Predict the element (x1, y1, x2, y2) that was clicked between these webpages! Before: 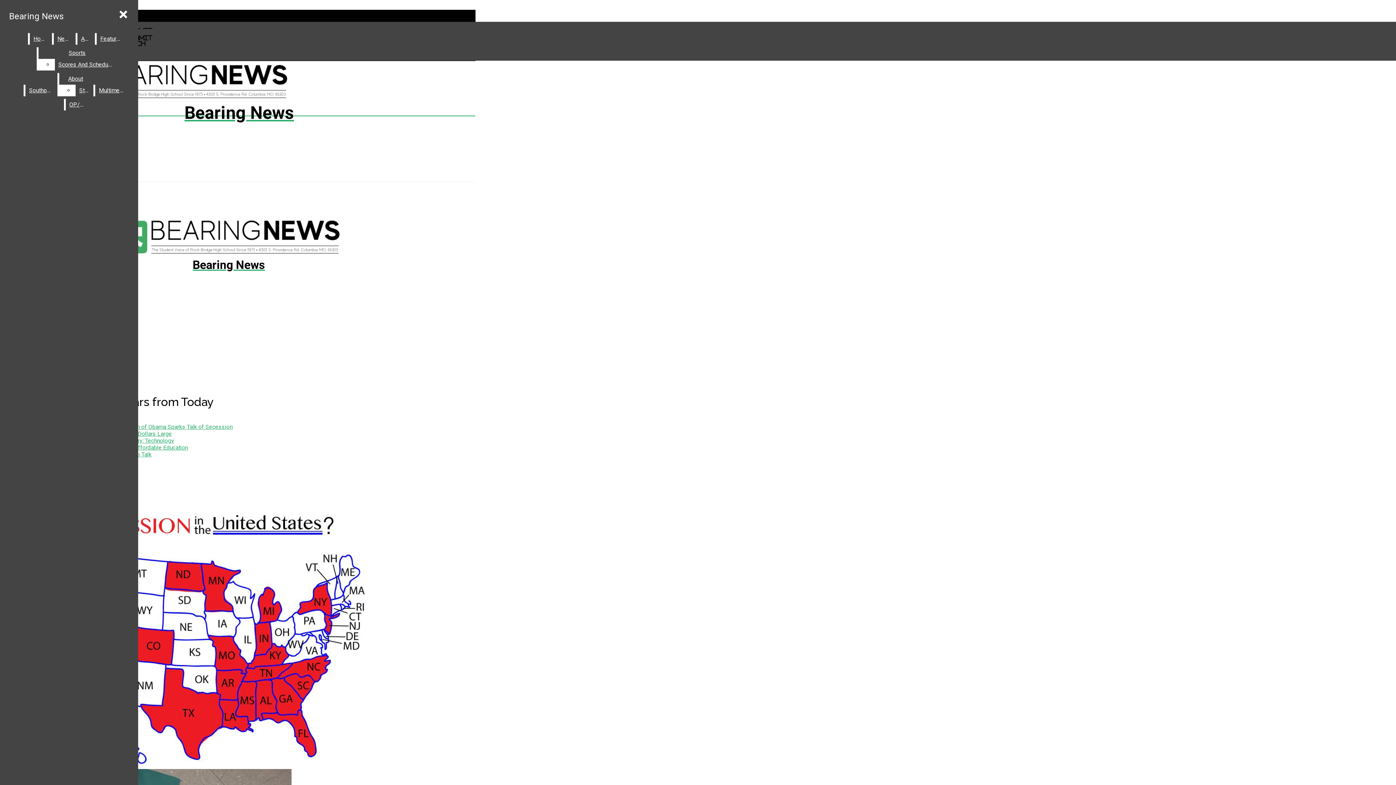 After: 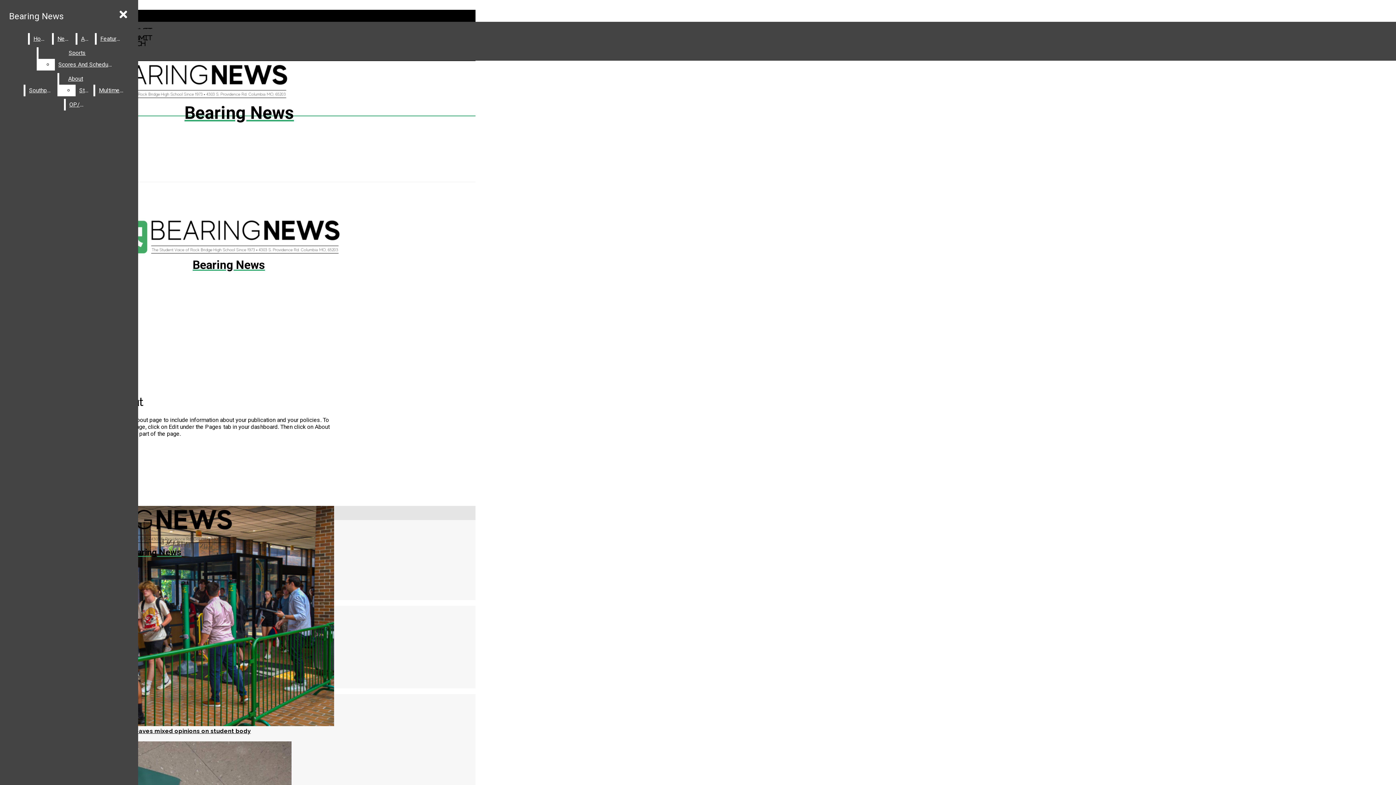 Action: label: About bbox: (59, 73, 92, 84)